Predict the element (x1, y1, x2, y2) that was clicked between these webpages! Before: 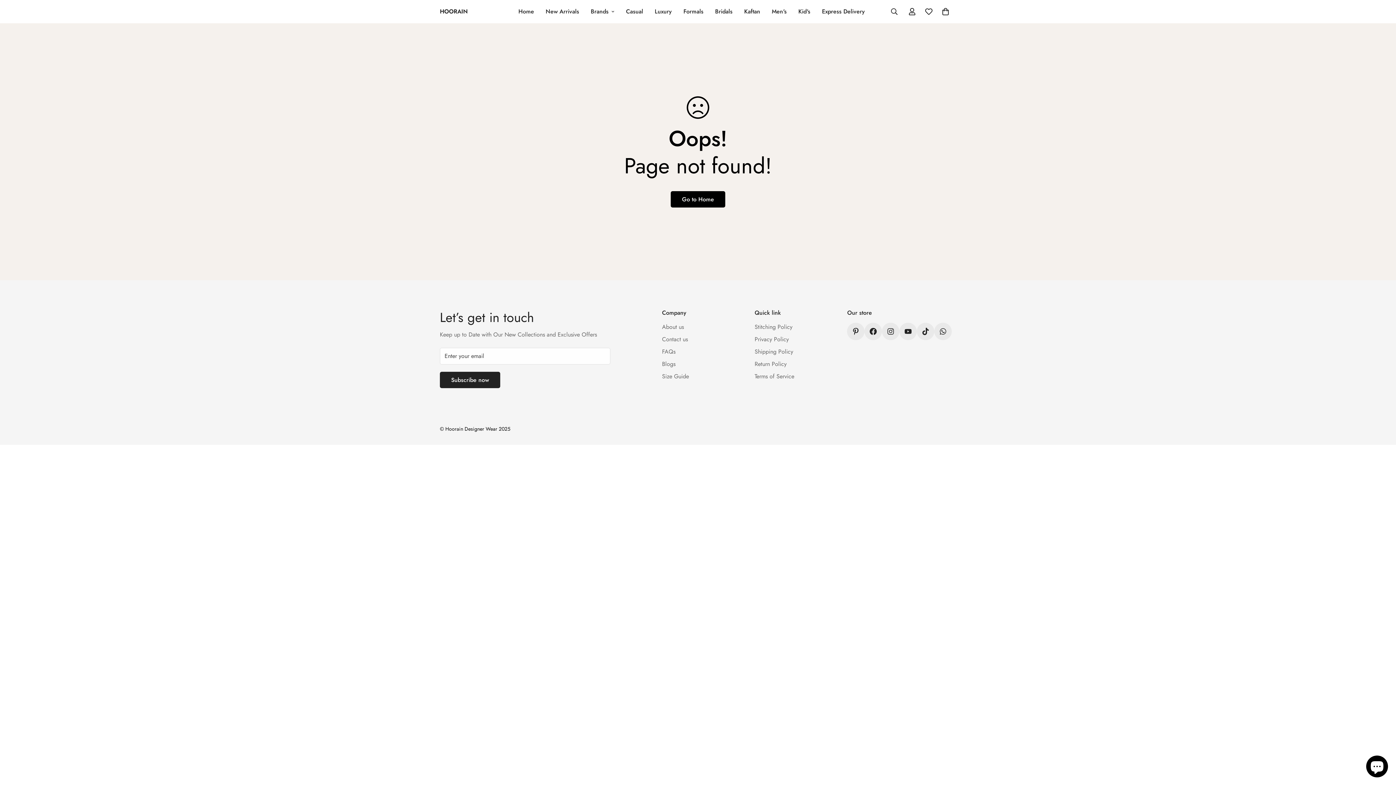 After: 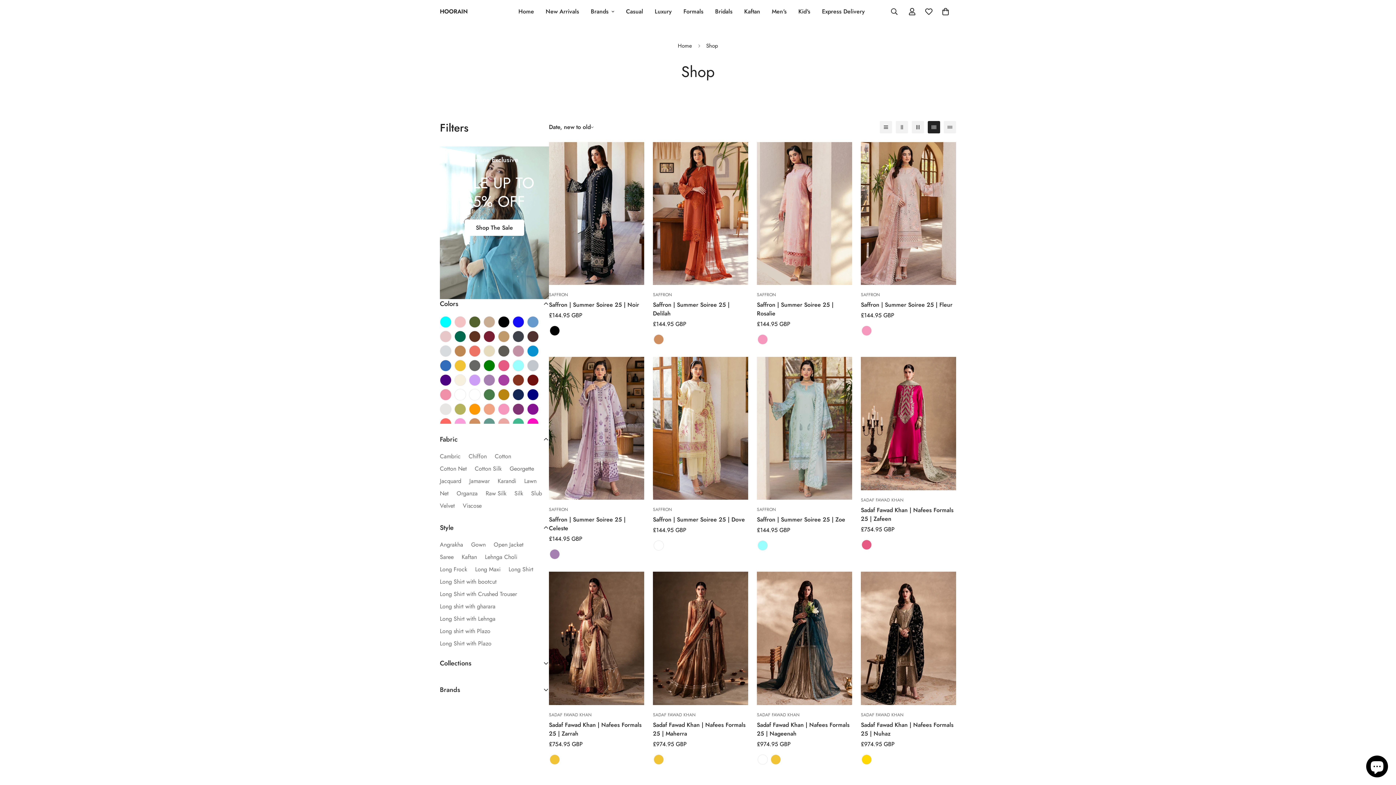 Action: bbox: (540, 0, 585, 23) label: New Arrivals